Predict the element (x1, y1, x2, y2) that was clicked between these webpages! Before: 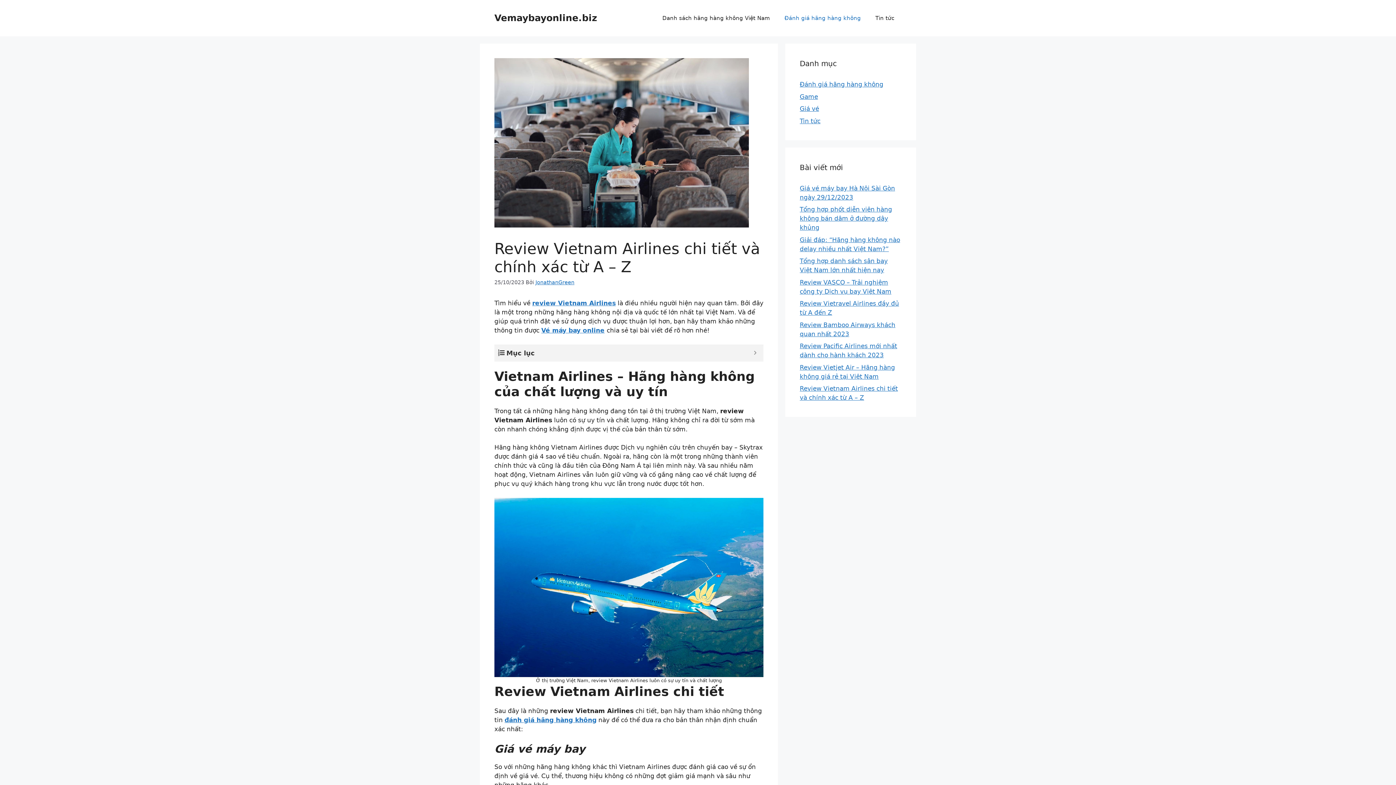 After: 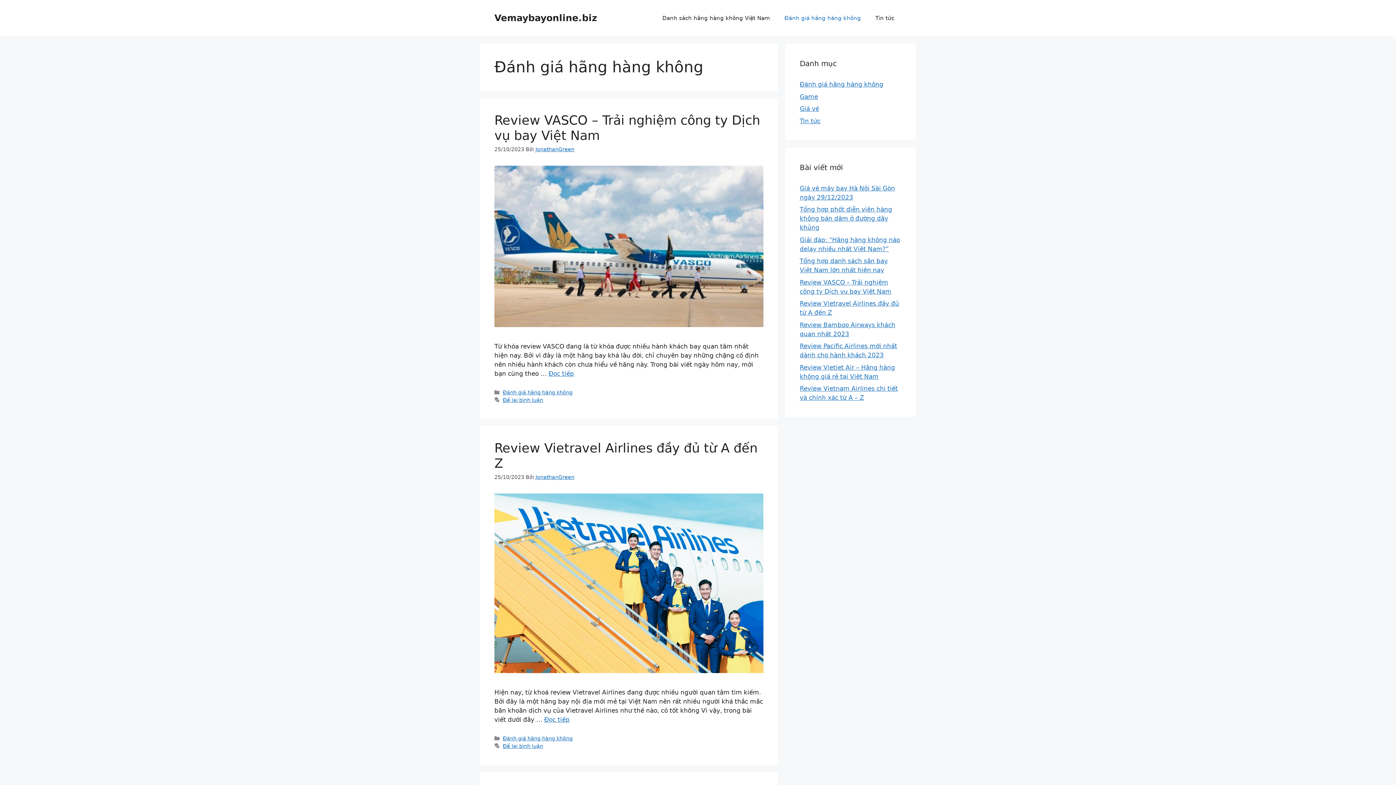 Action: label: Đánh giá hãng hàng không bbox: (777, 7, 868, 29)